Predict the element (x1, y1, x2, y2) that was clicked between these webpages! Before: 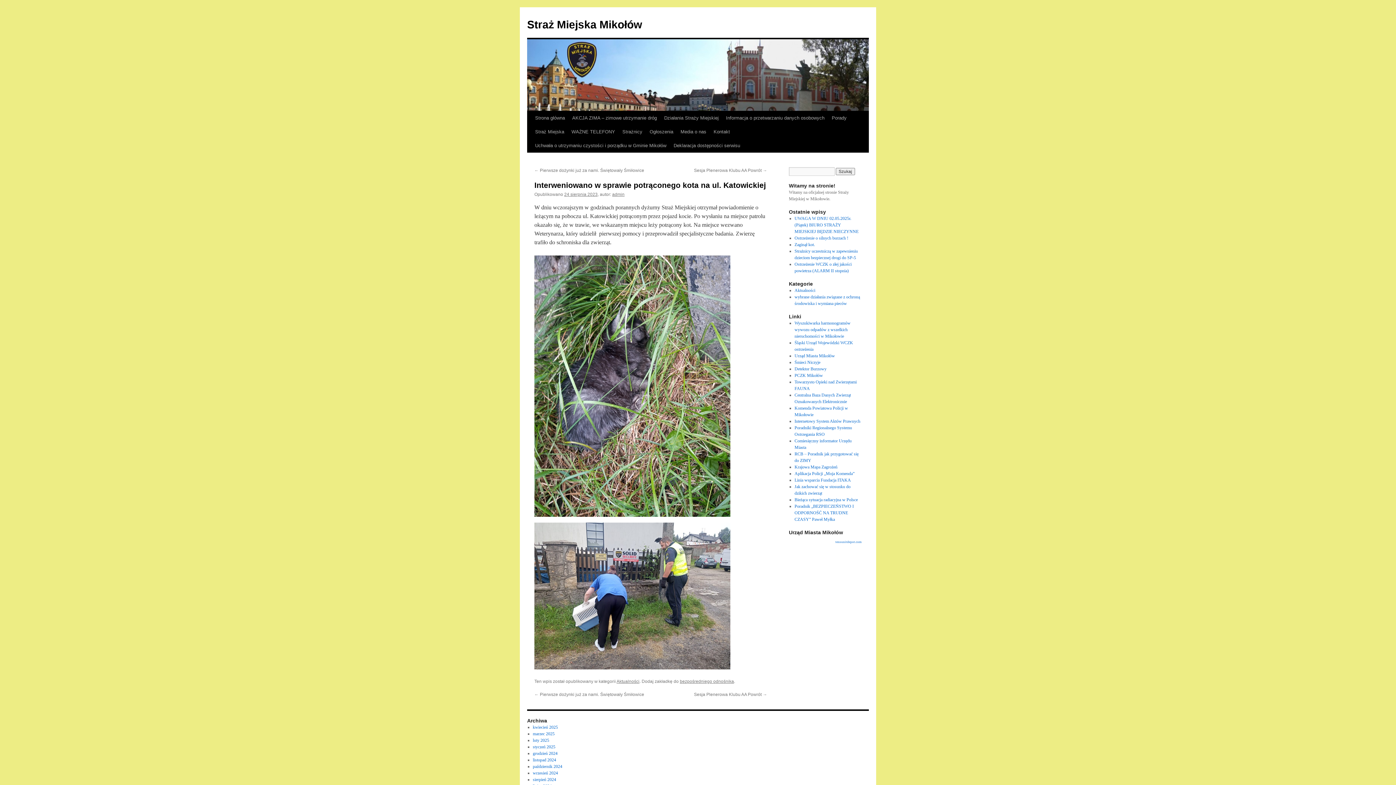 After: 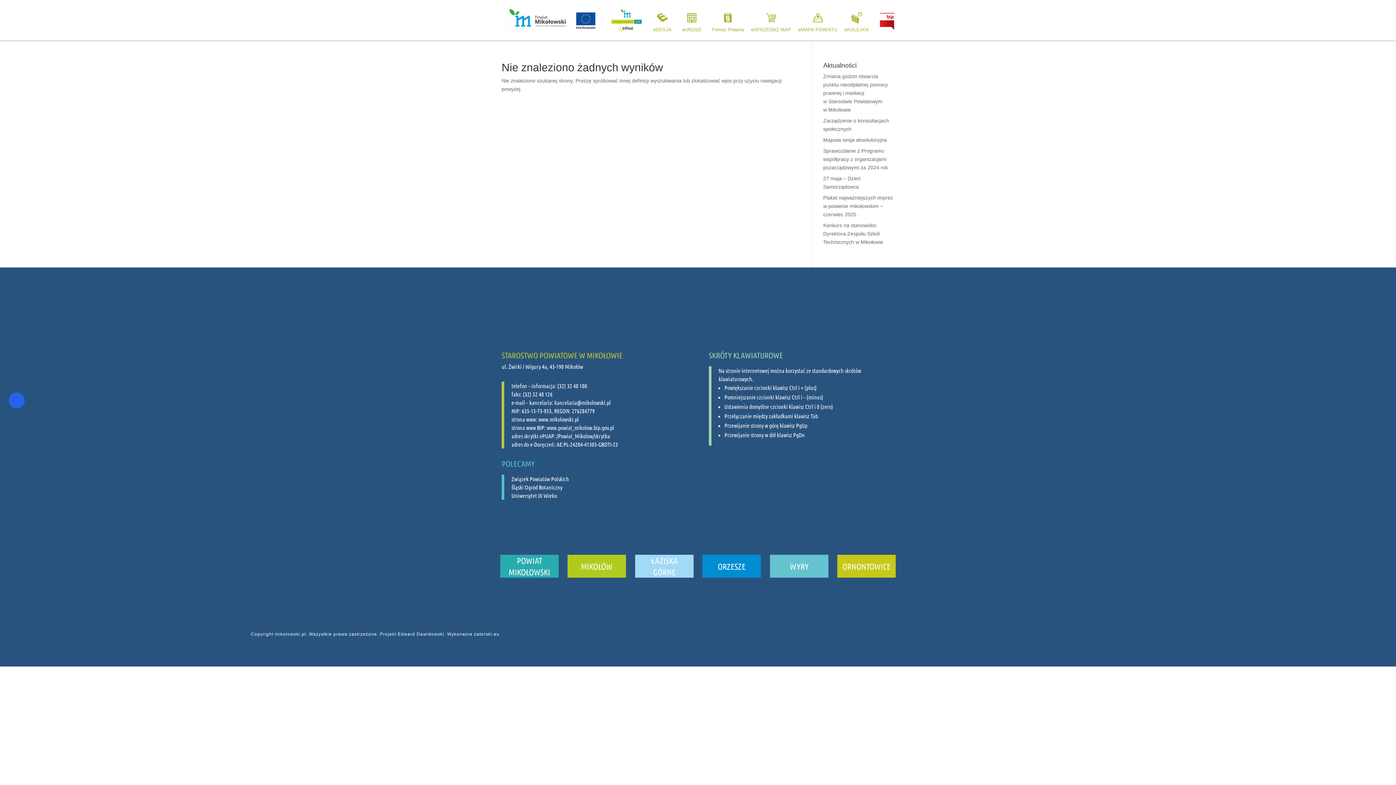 Action: bbox: (794, 373, 823, 378) label: PCZK Mikołów